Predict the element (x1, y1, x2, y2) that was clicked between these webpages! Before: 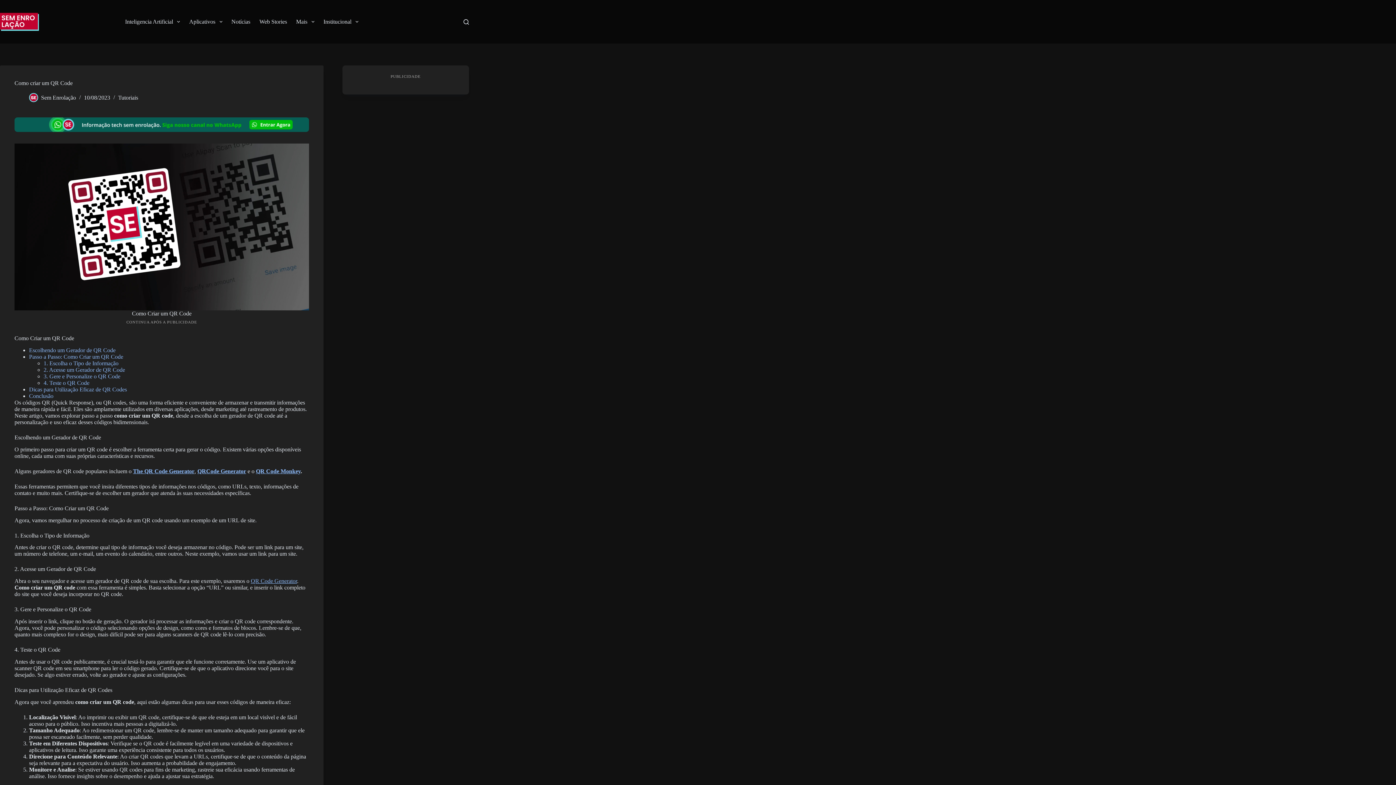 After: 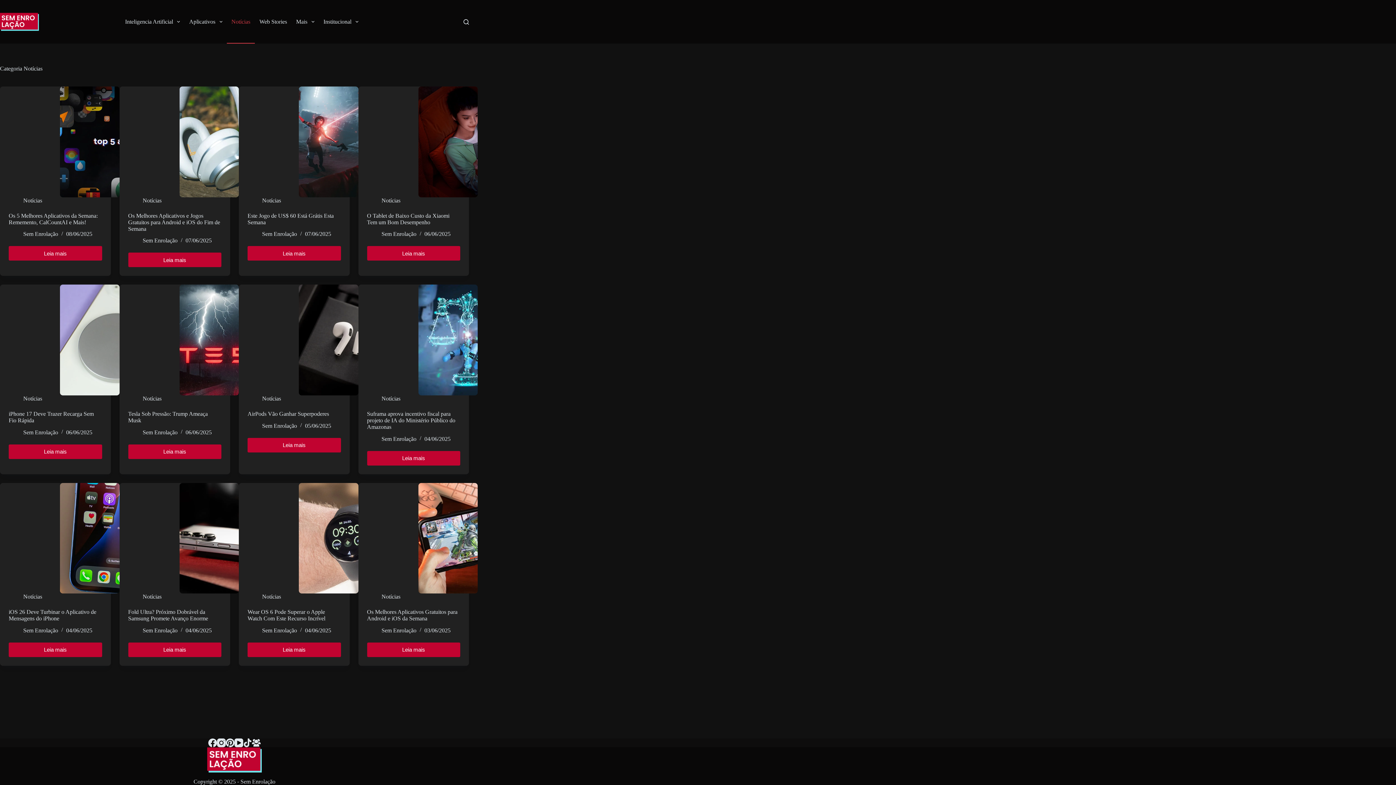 Action: label: Notícias bbox: (226, 0, 254, 43)